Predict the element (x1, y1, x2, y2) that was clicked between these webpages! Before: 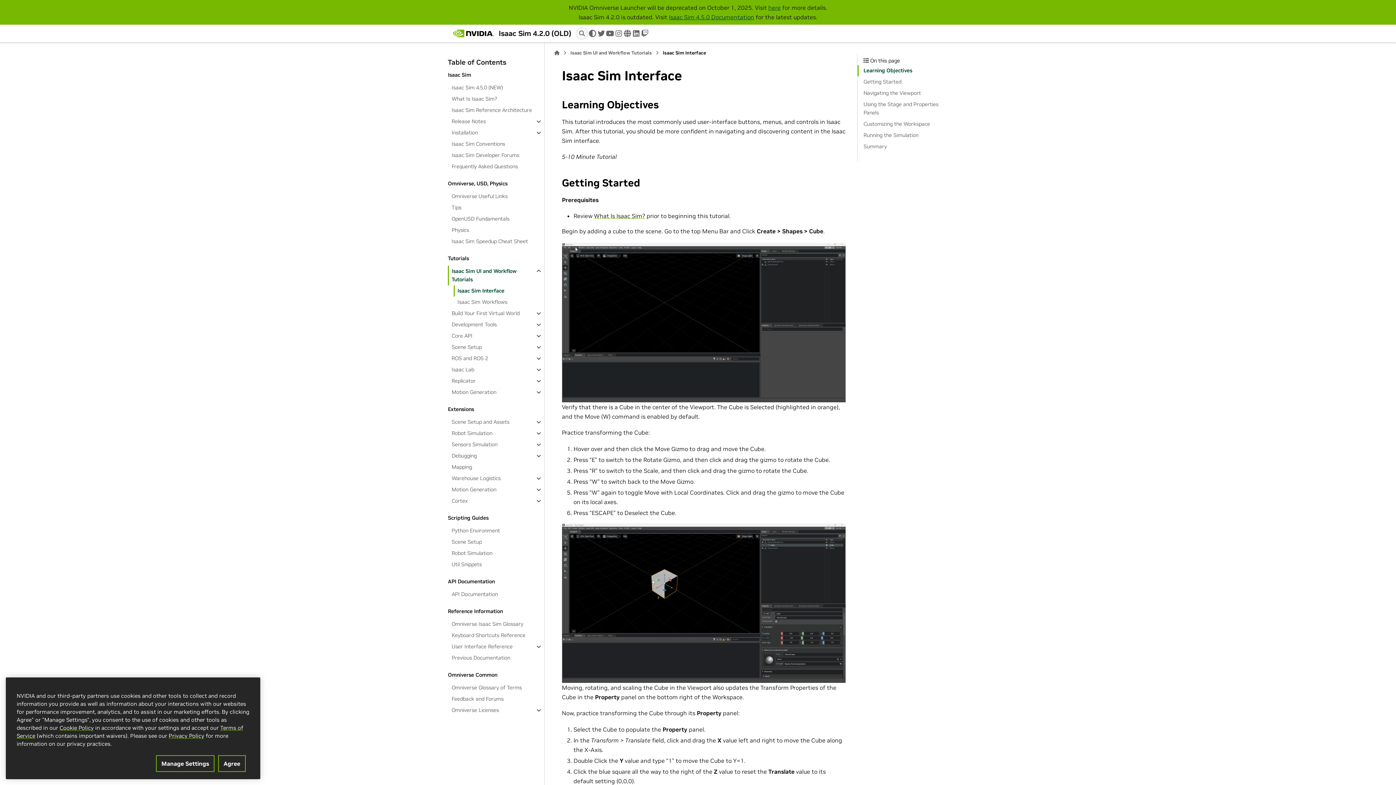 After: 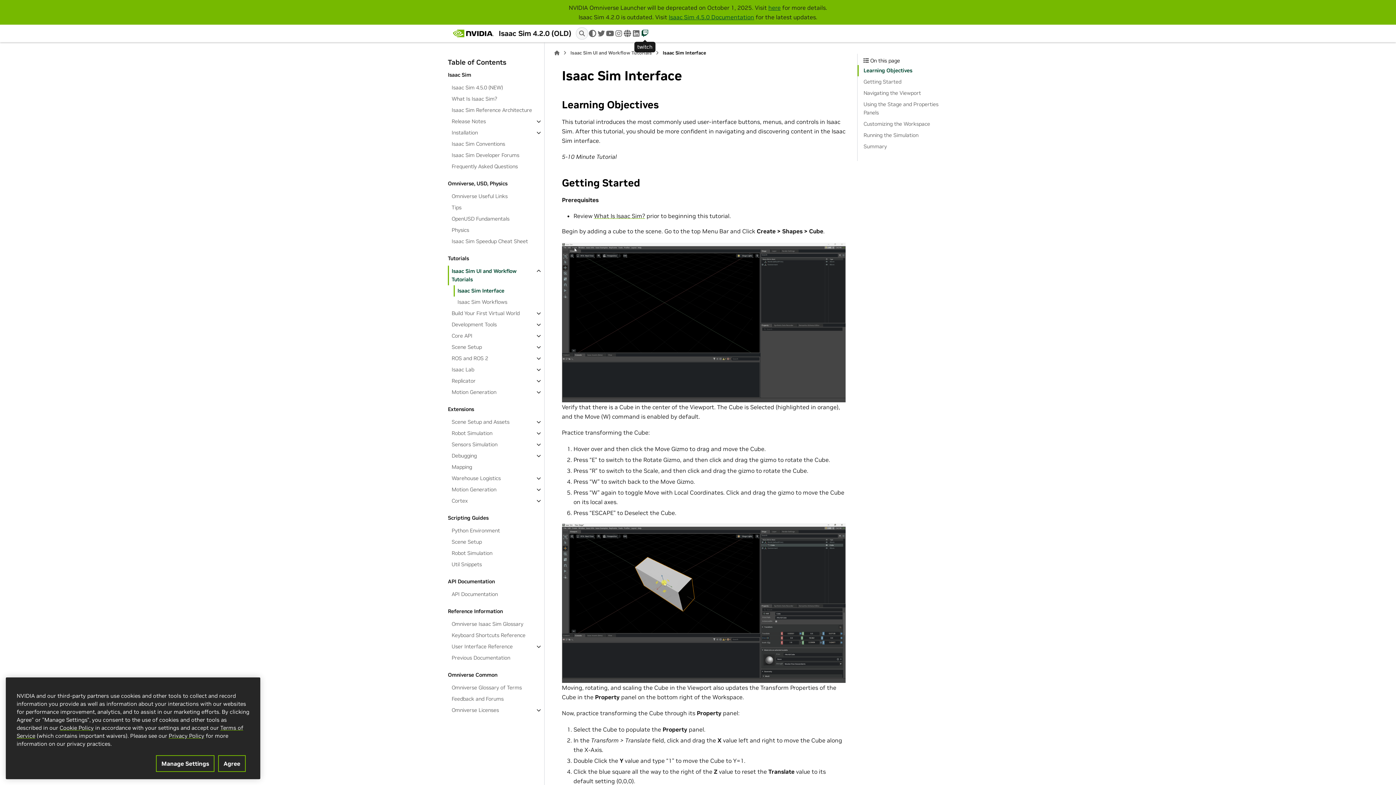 Action: bbox: (640, 27, 649, 39) label: twitch